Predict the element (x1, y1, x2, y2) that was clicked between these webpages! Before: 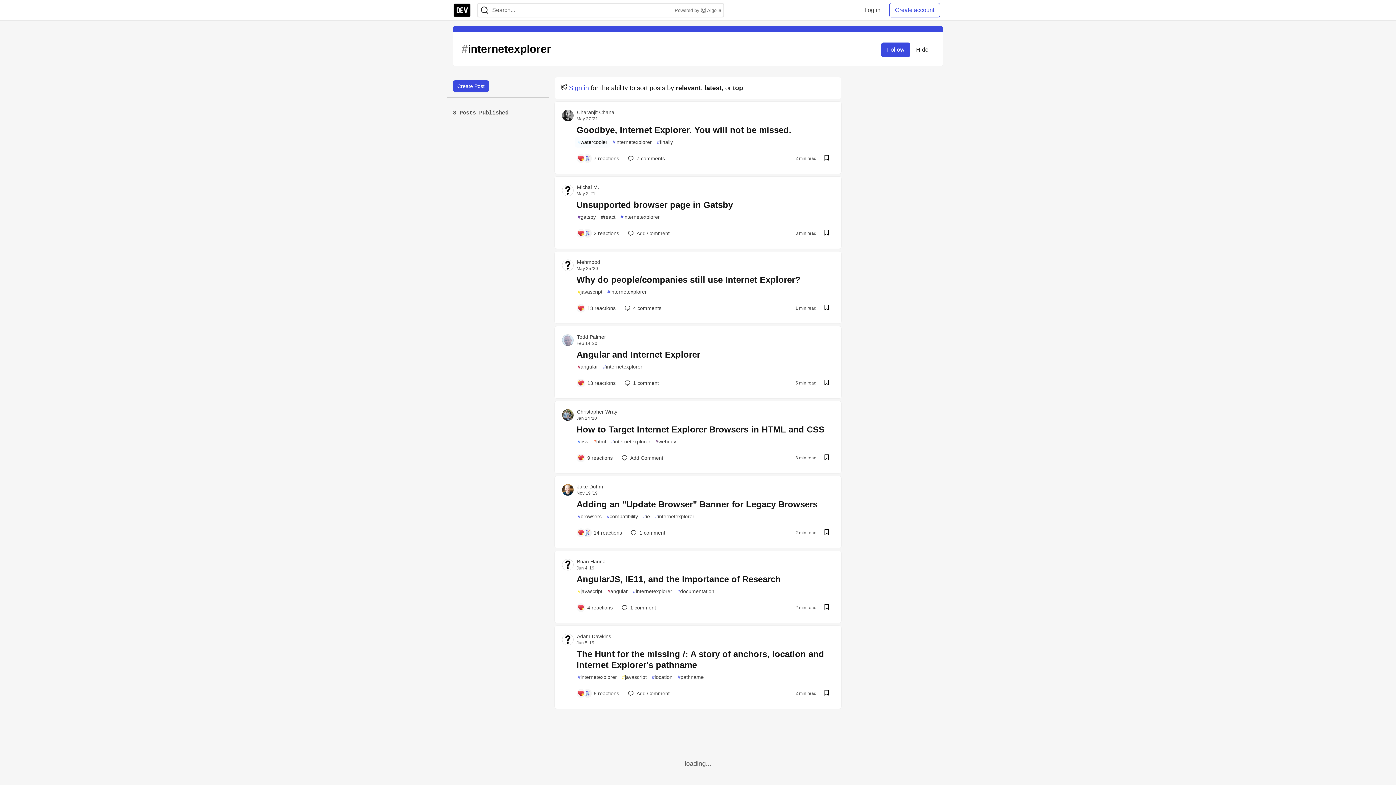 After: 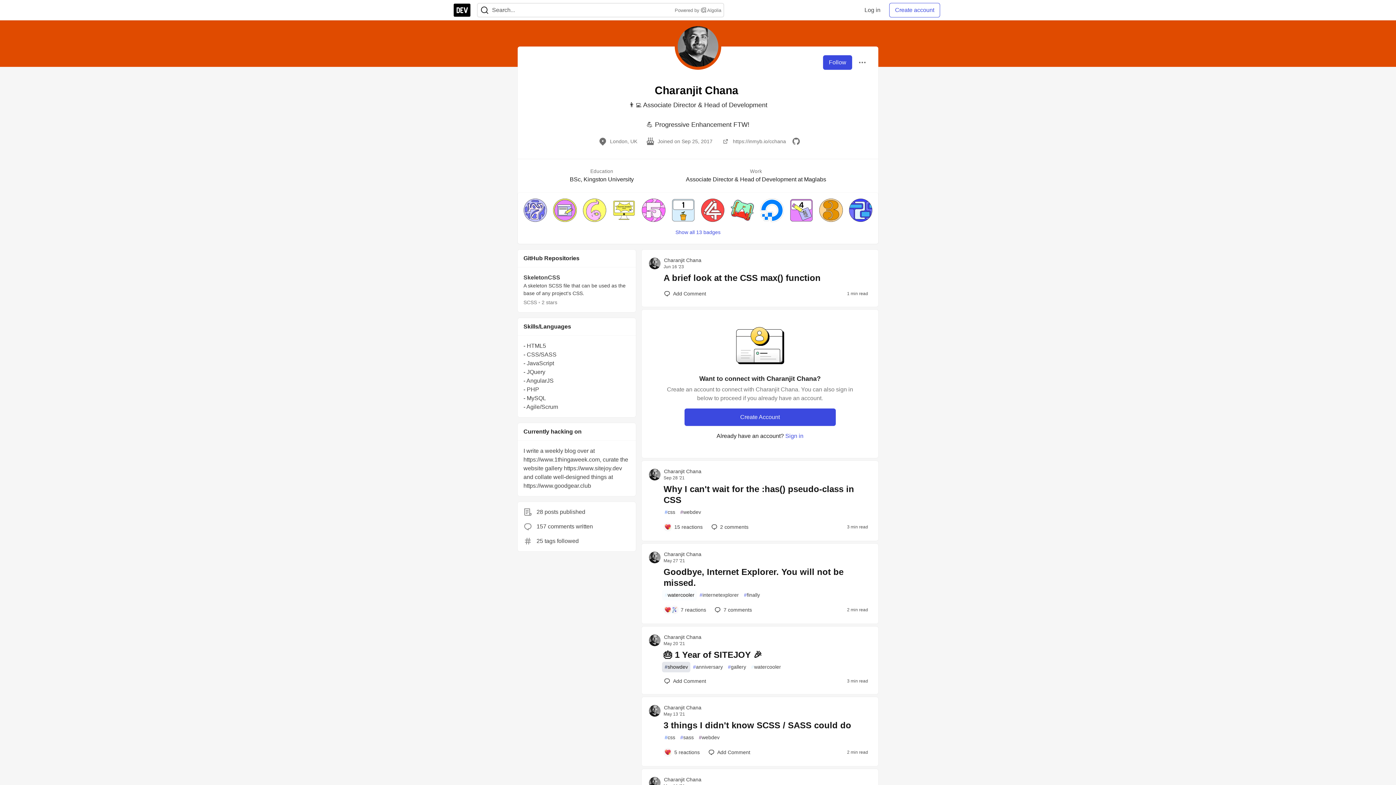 Action: bbox: (562, 109, 573, 121)